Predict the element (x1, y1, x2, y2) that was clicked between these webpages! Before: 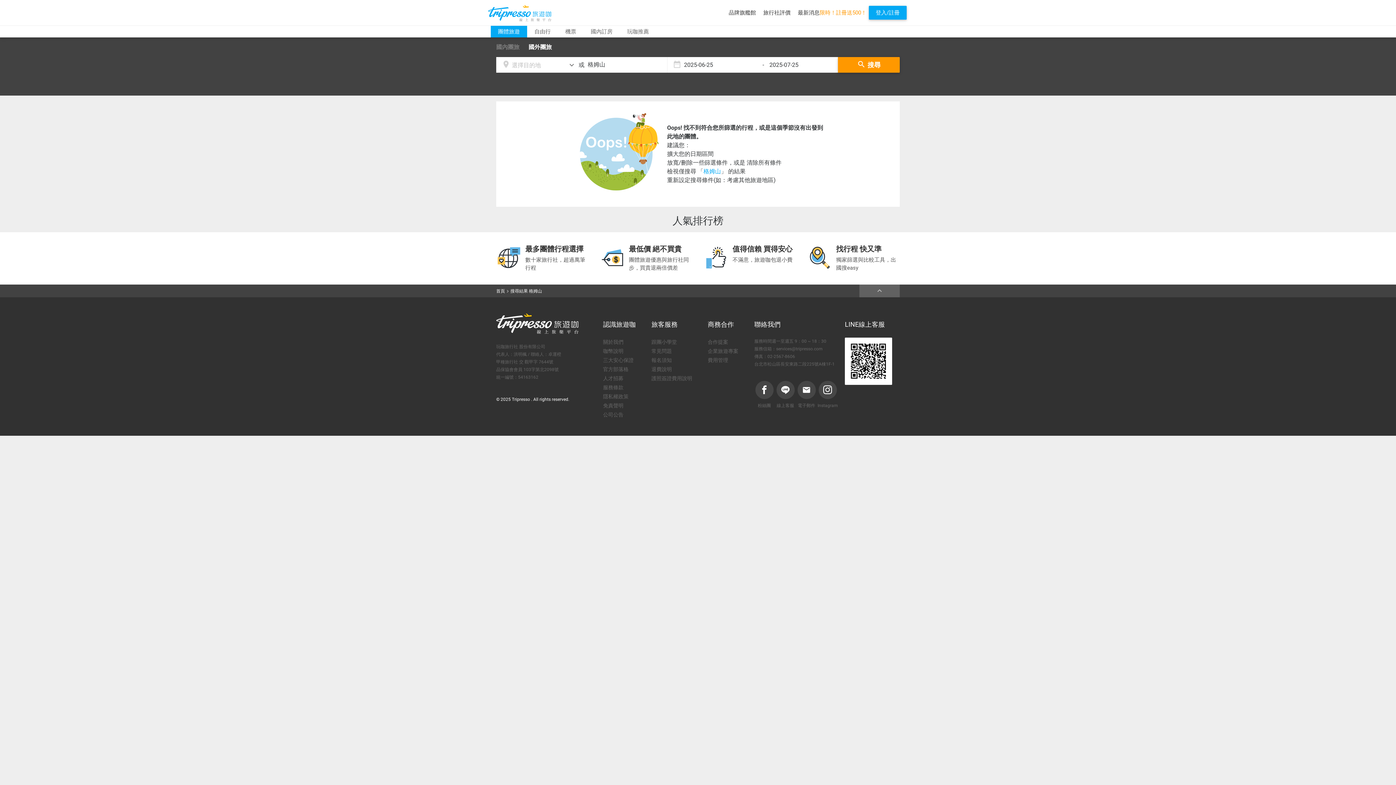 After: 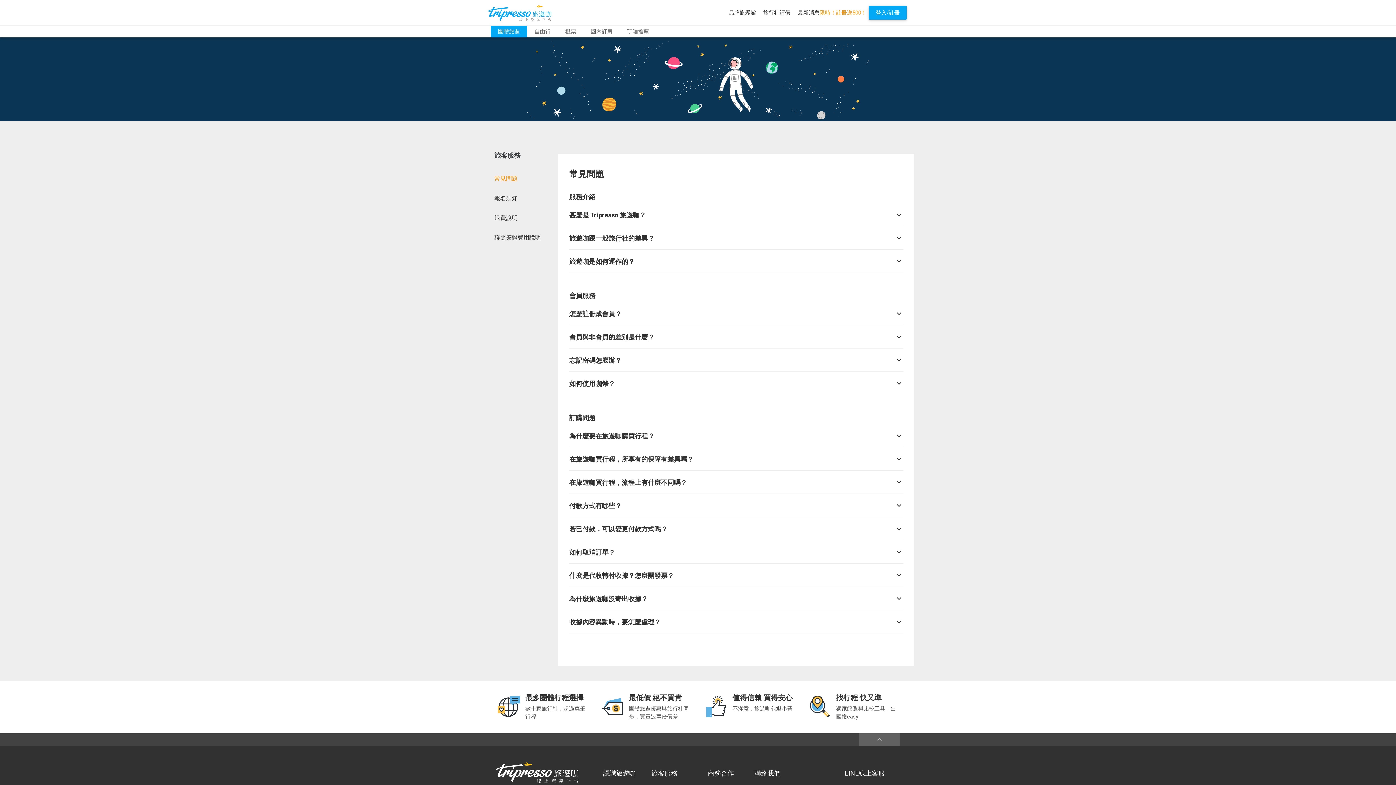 Action: bbox: (651, 223, 672, 229) label: 常見問題